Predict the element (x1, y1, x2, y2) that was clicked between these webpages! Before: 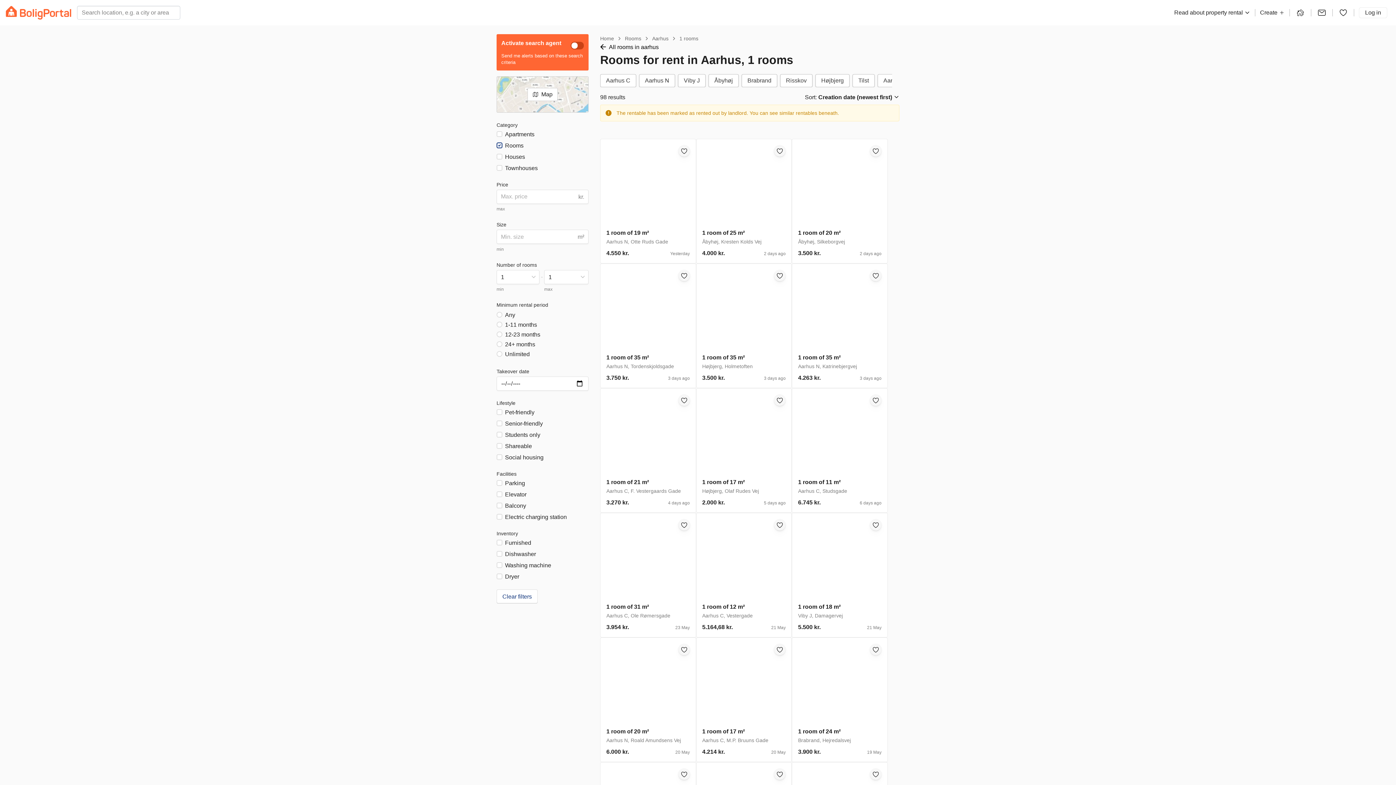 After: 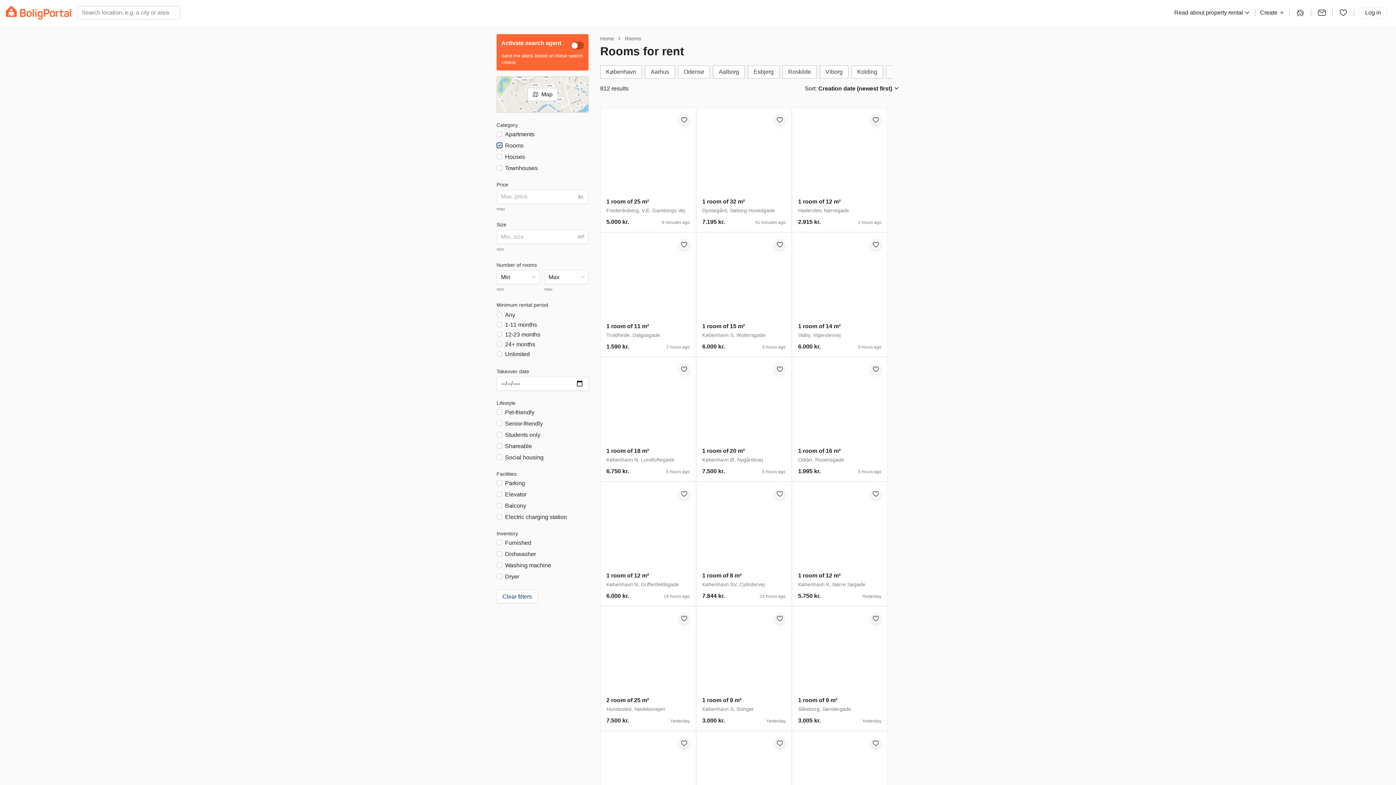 Action: label: Rooms bbox: (625, 35, 641, 41)